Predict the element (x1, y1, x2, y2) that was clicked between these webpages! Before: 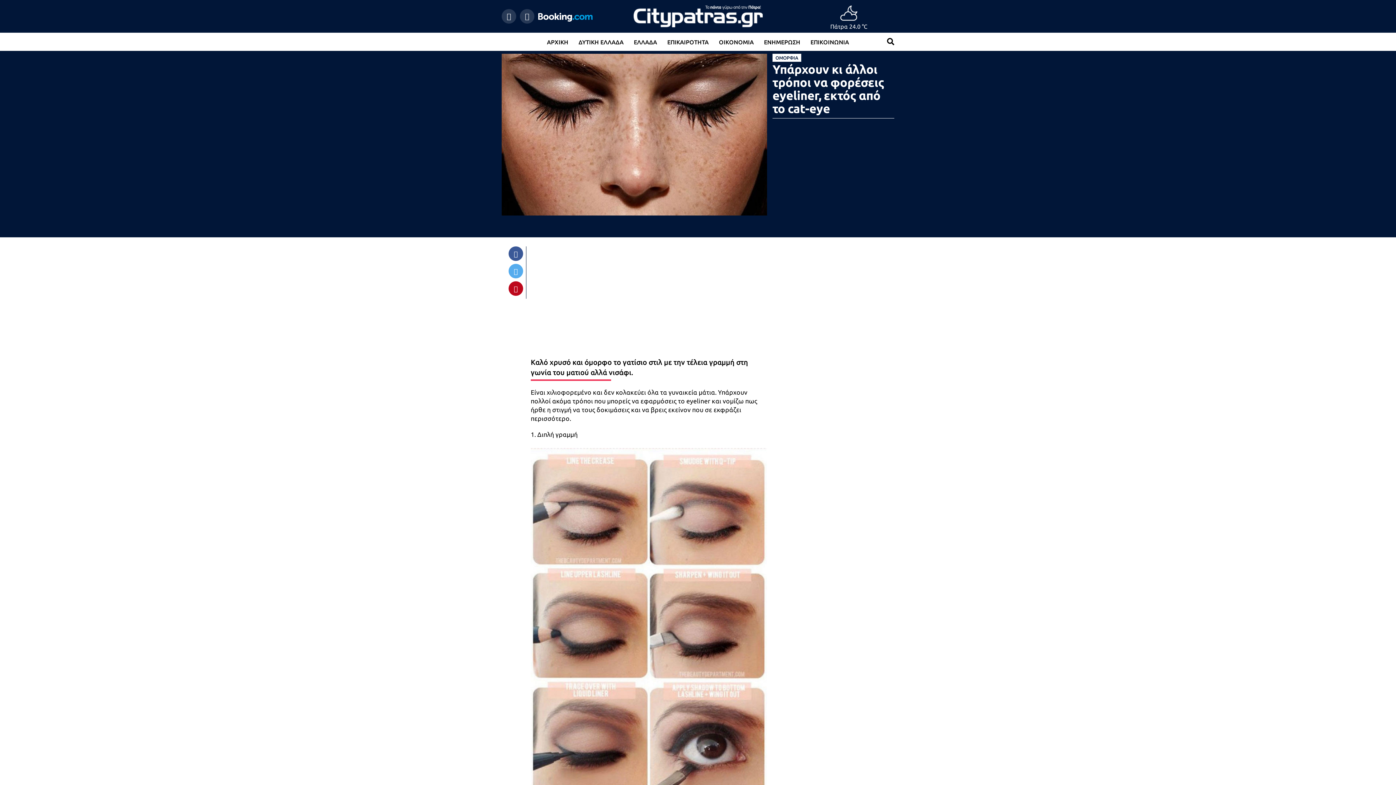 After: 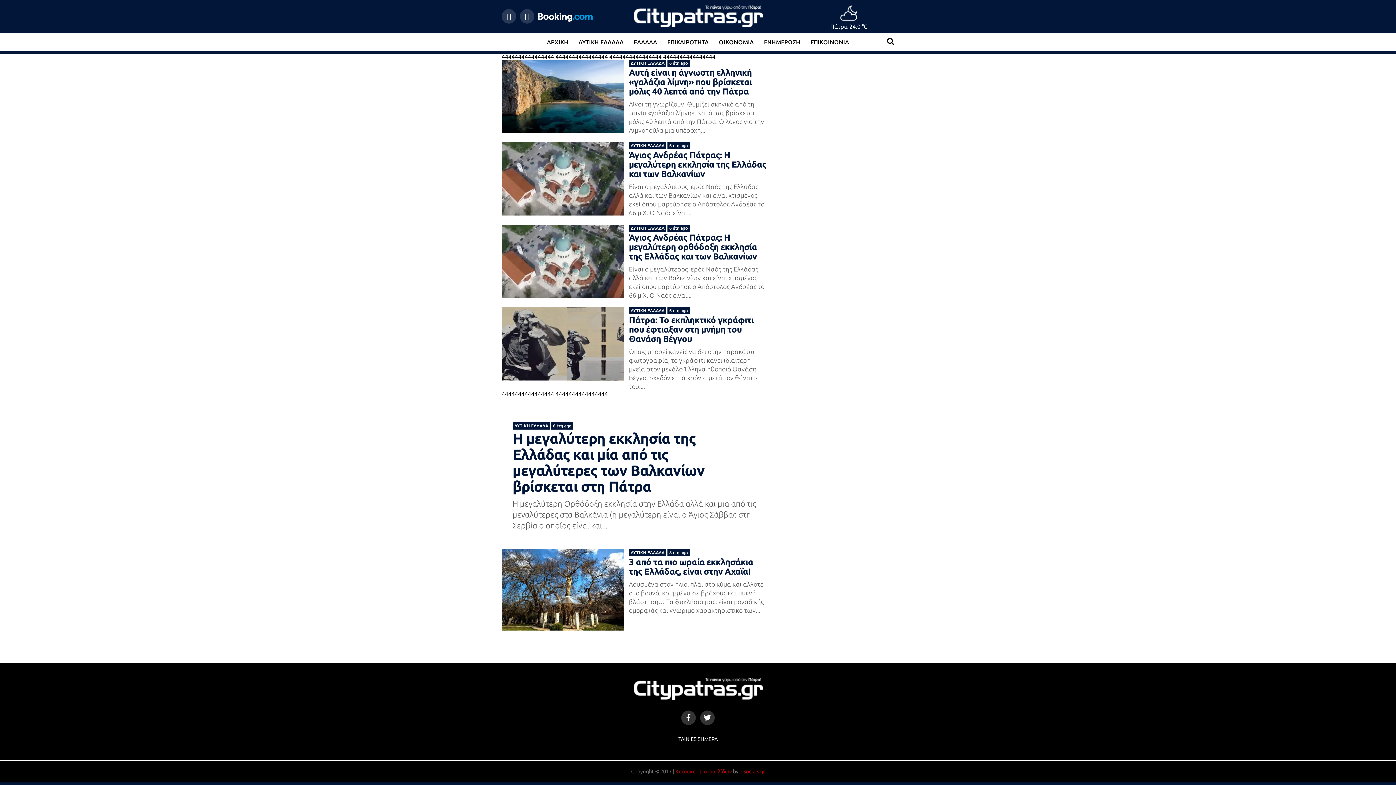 Action: bbox: (574, 32, 628, 51) label: ΔΥΤΙΚΗ ΕΛΛΑΔΑ